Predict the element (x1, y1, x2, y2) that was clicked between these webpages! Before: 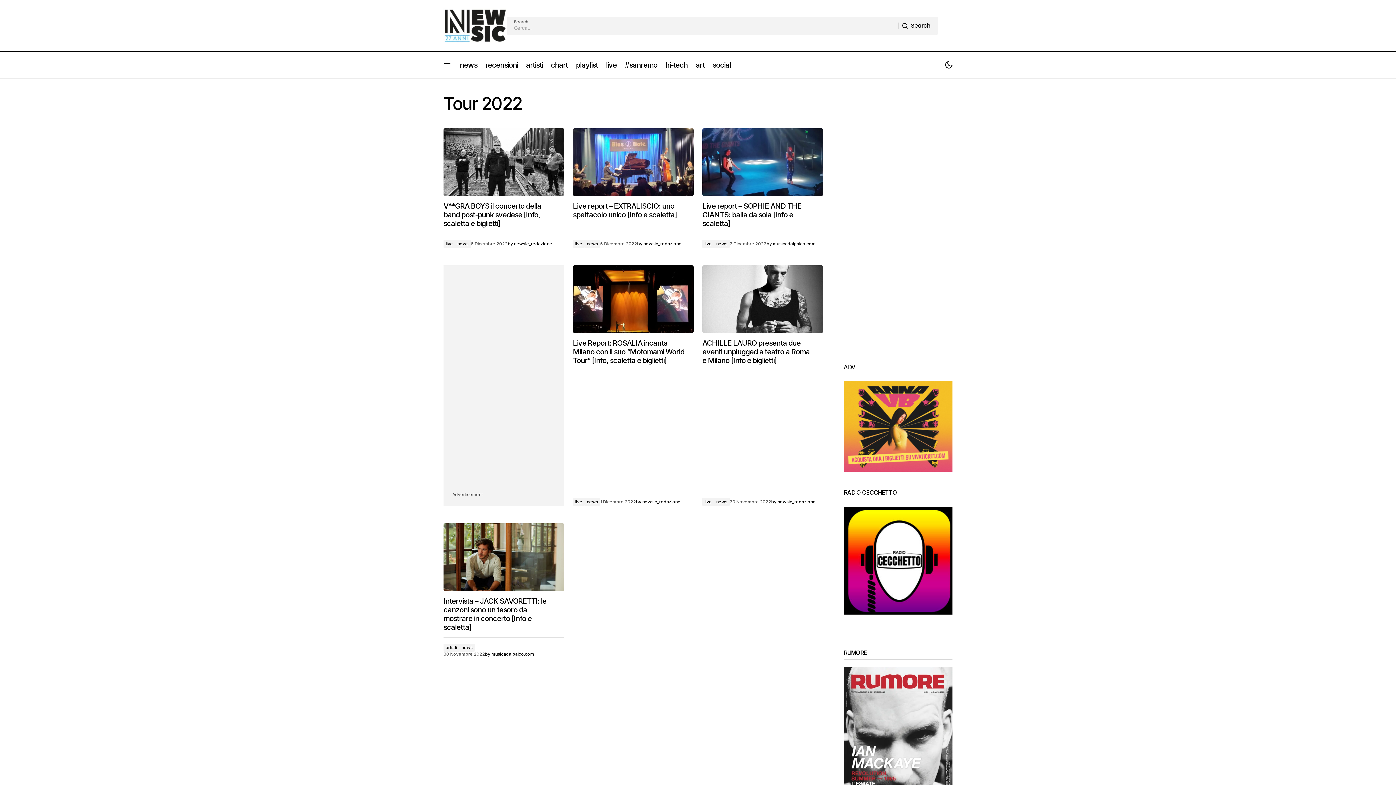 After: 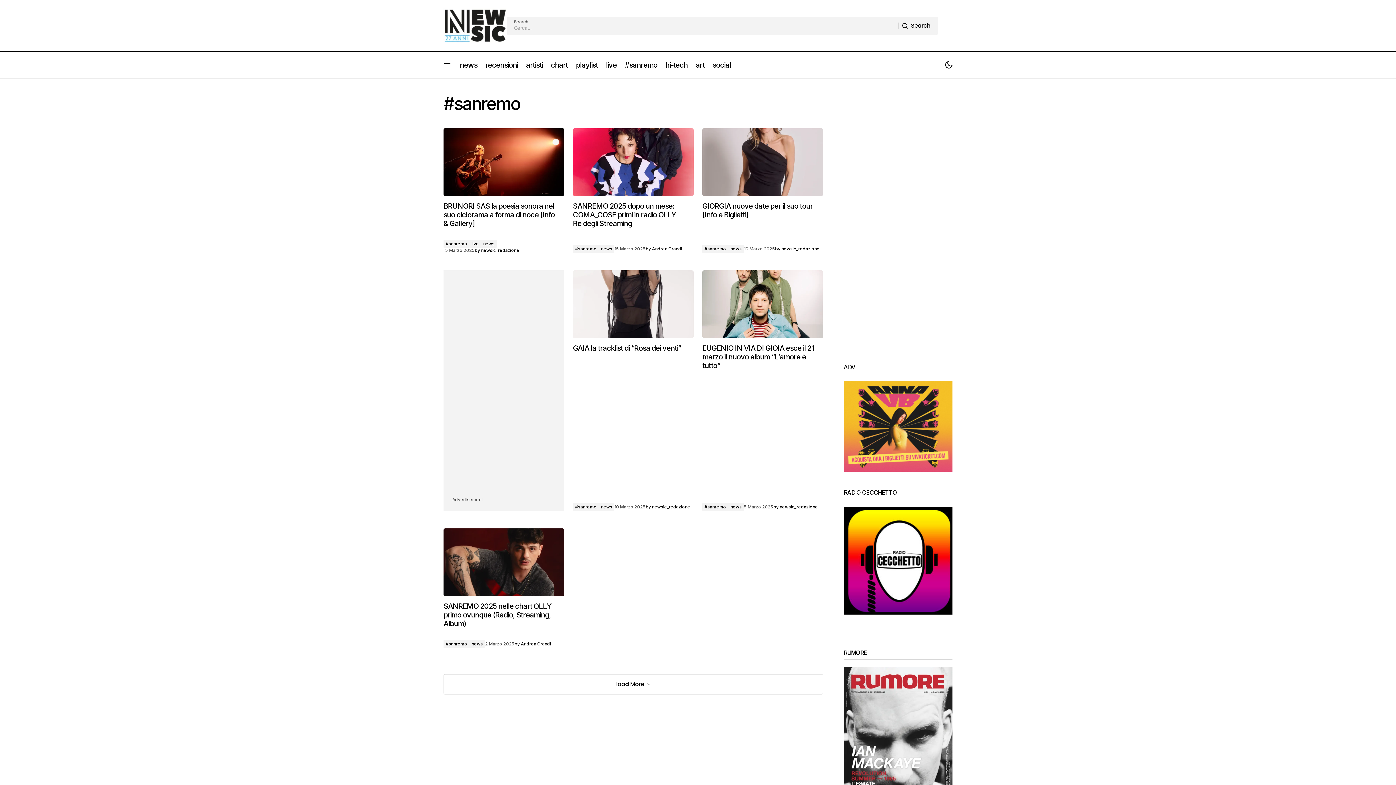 Action: label: #sanremo bbox: (620, 52, 661, 78)